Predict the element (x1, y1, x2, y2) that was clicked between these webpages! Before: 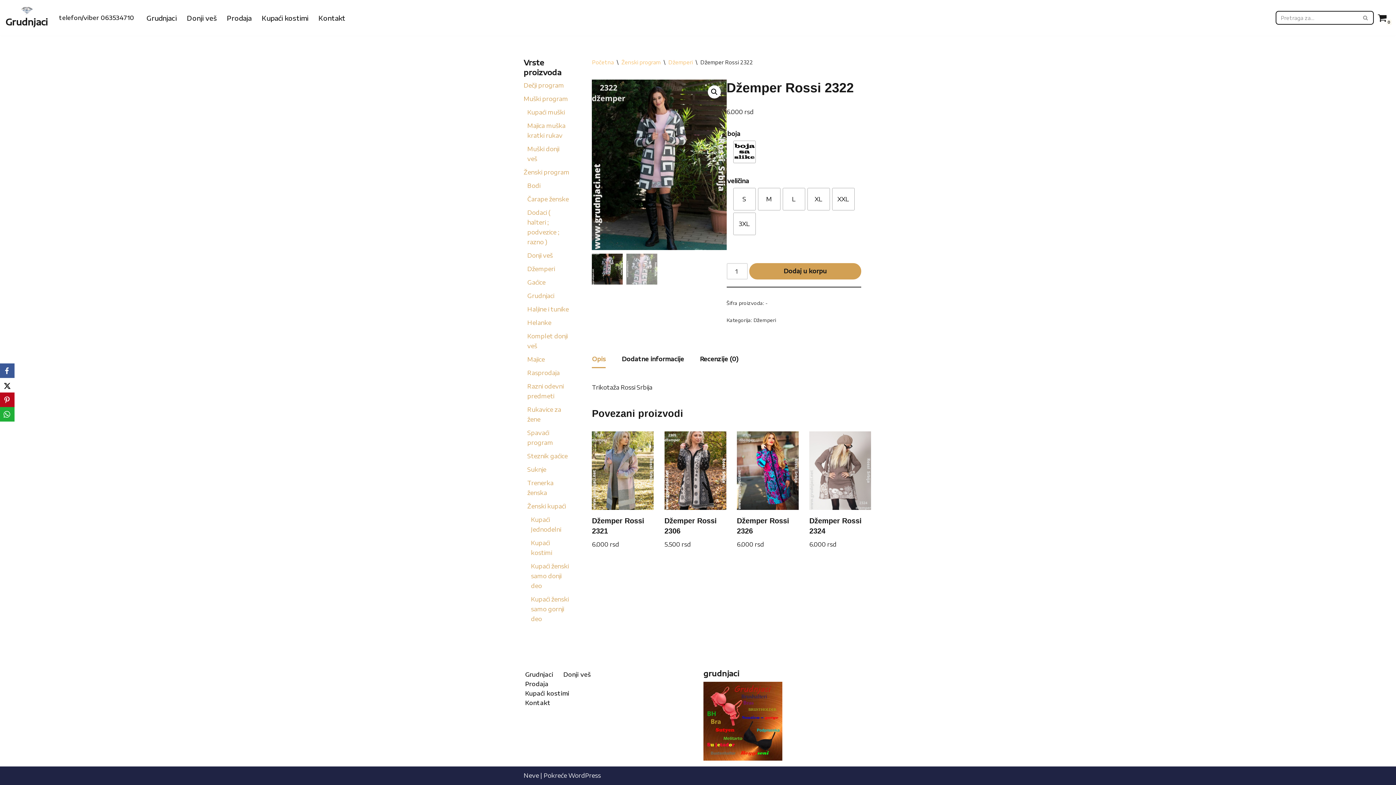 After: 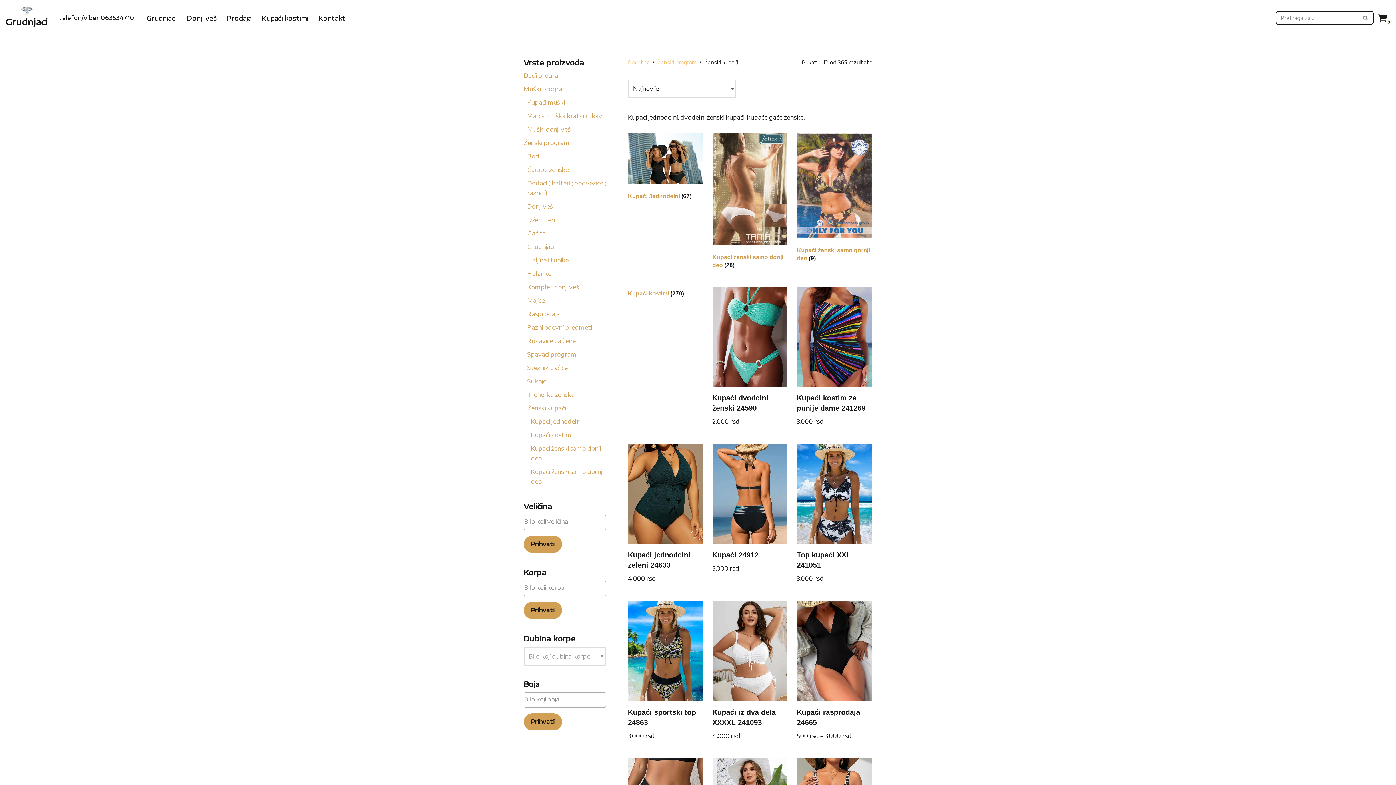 Action: bbox: (527, 503, 566, 510) label: Ženski kupaći